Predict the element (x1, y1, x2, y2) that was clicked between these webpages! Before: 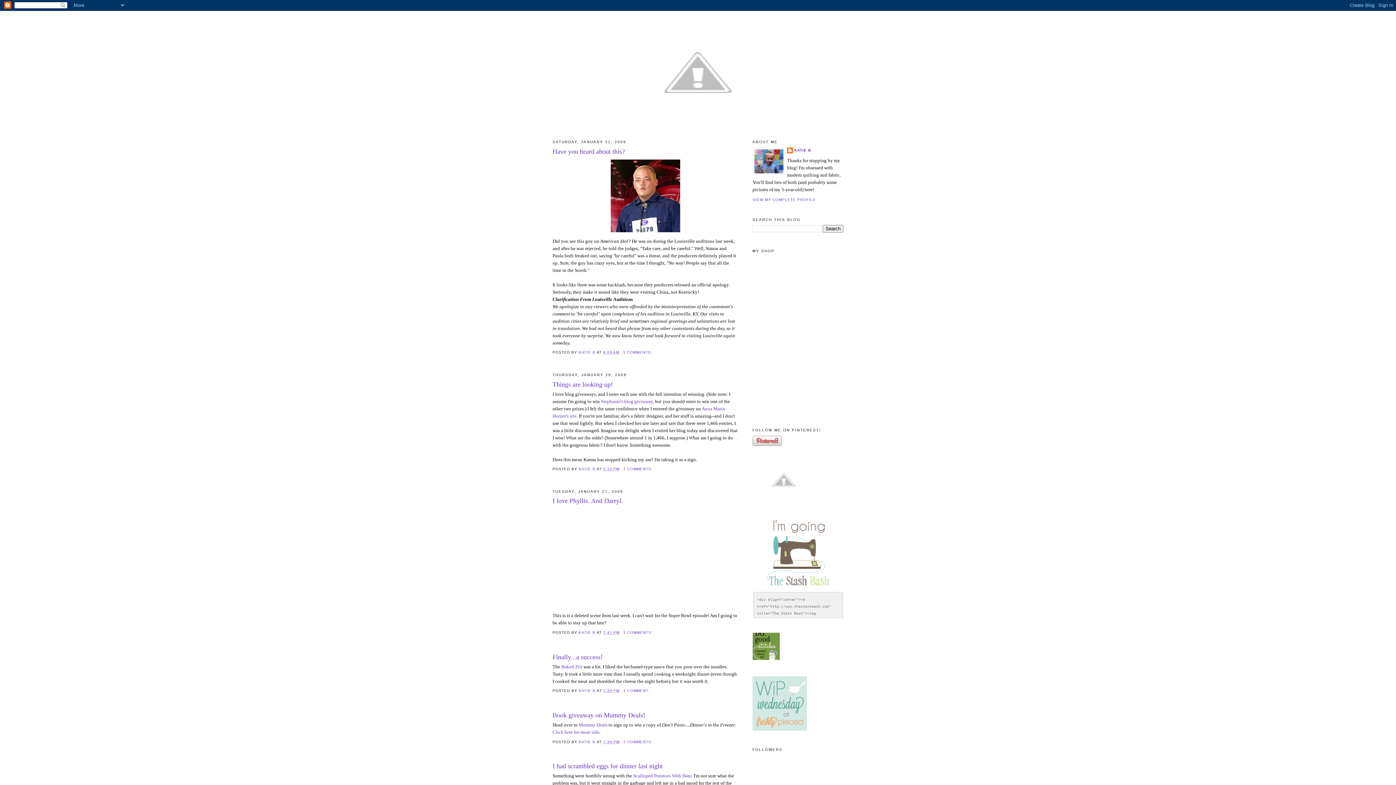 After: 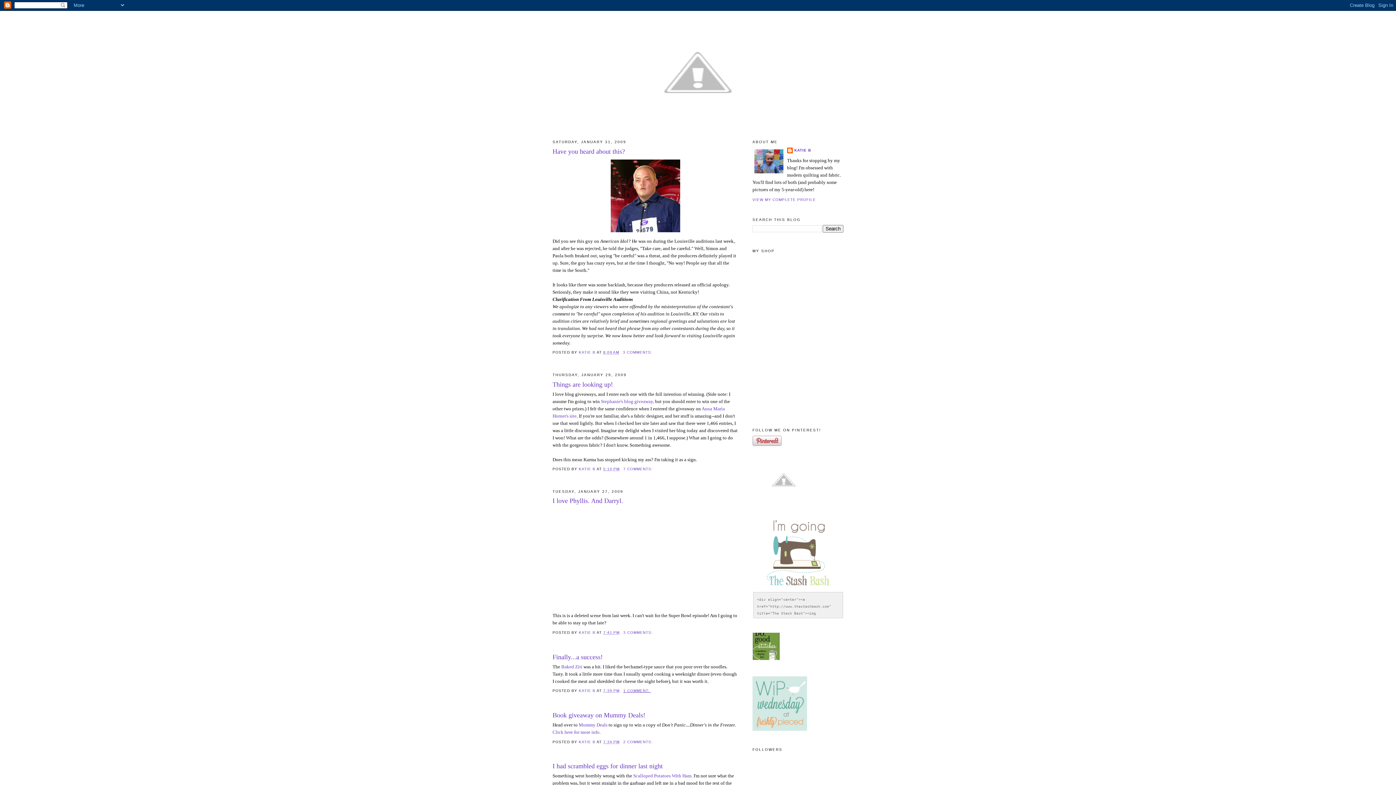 Action: bbox: (623, 689, 651, 693) label: 1 COMMENT: 